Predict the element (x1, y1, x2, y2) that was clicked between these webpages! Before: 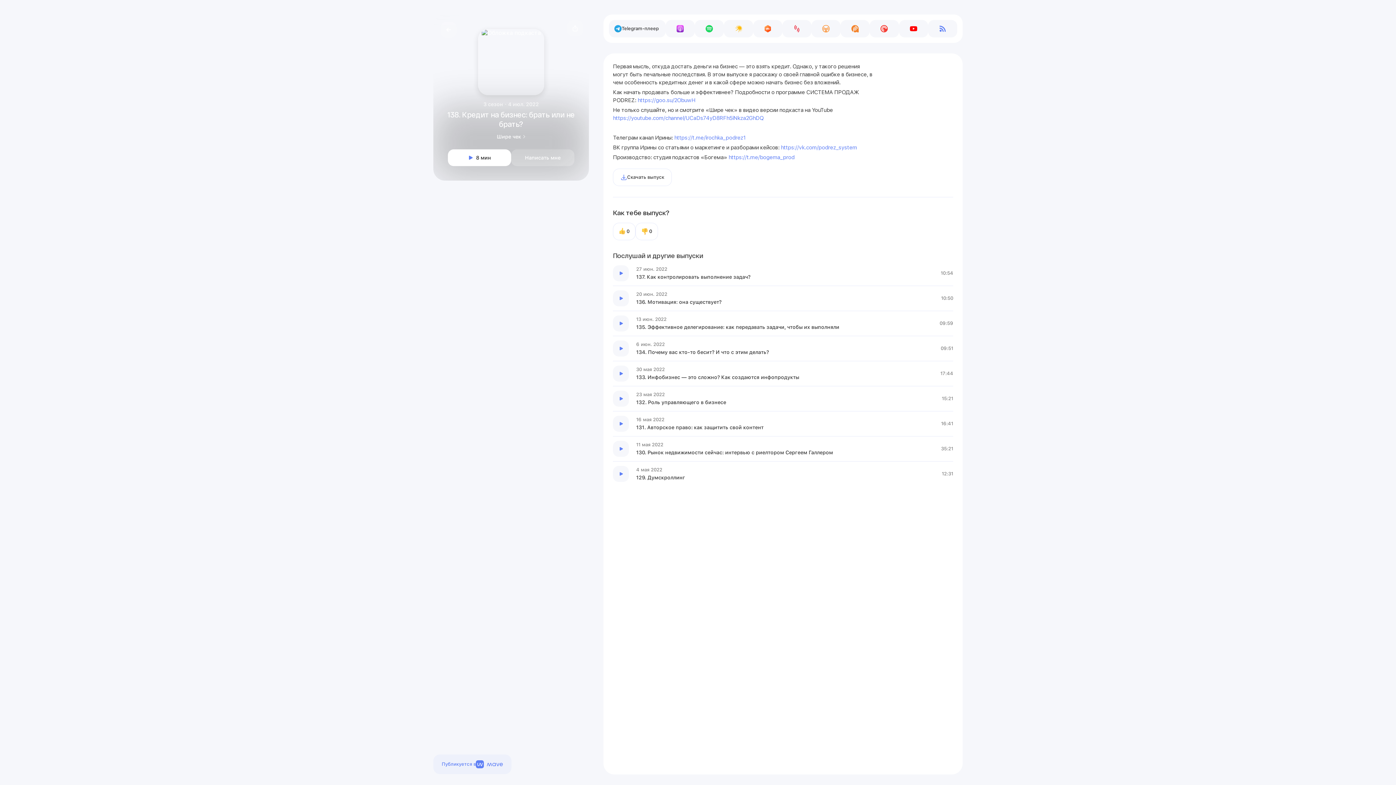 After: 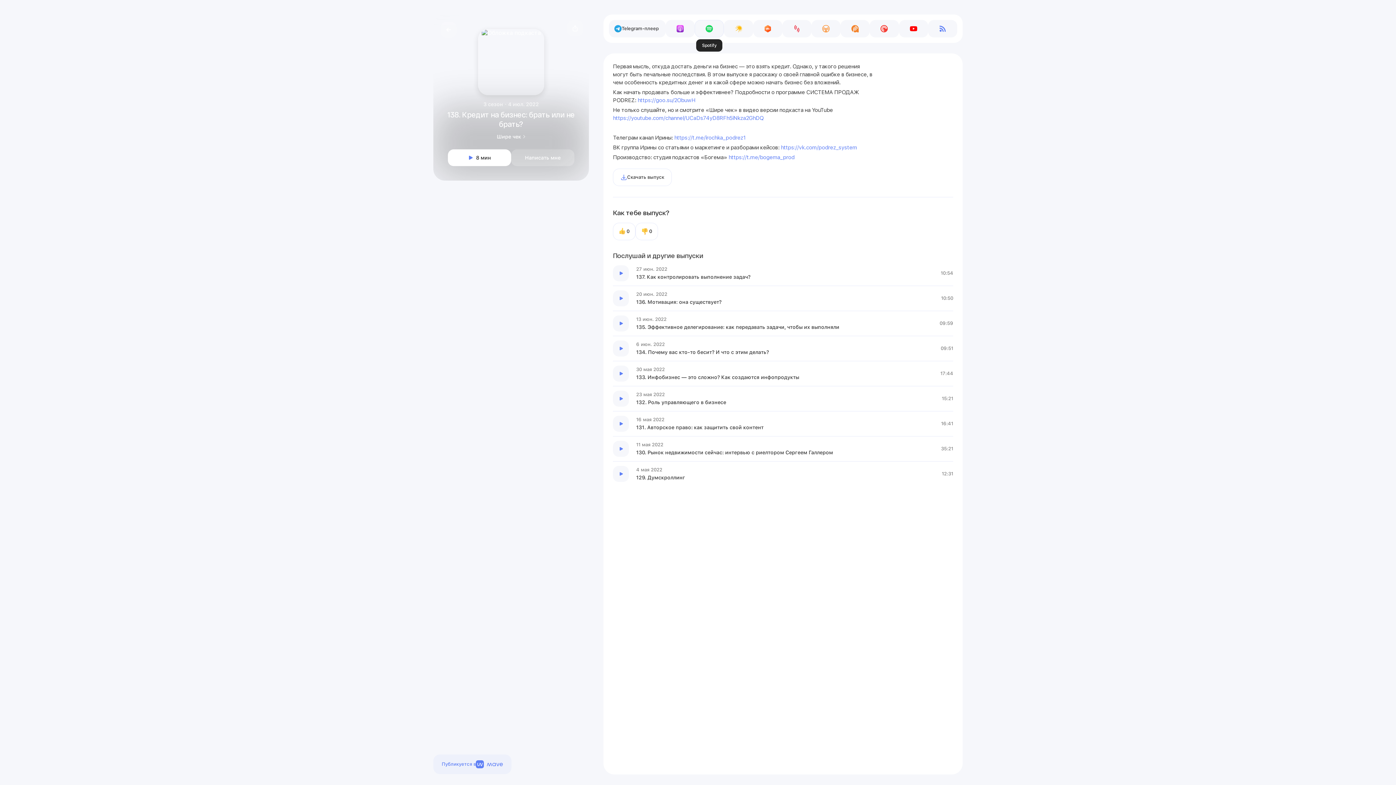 Action: bbox: (694, 20, 724, 37) label: Перейти на Spotify